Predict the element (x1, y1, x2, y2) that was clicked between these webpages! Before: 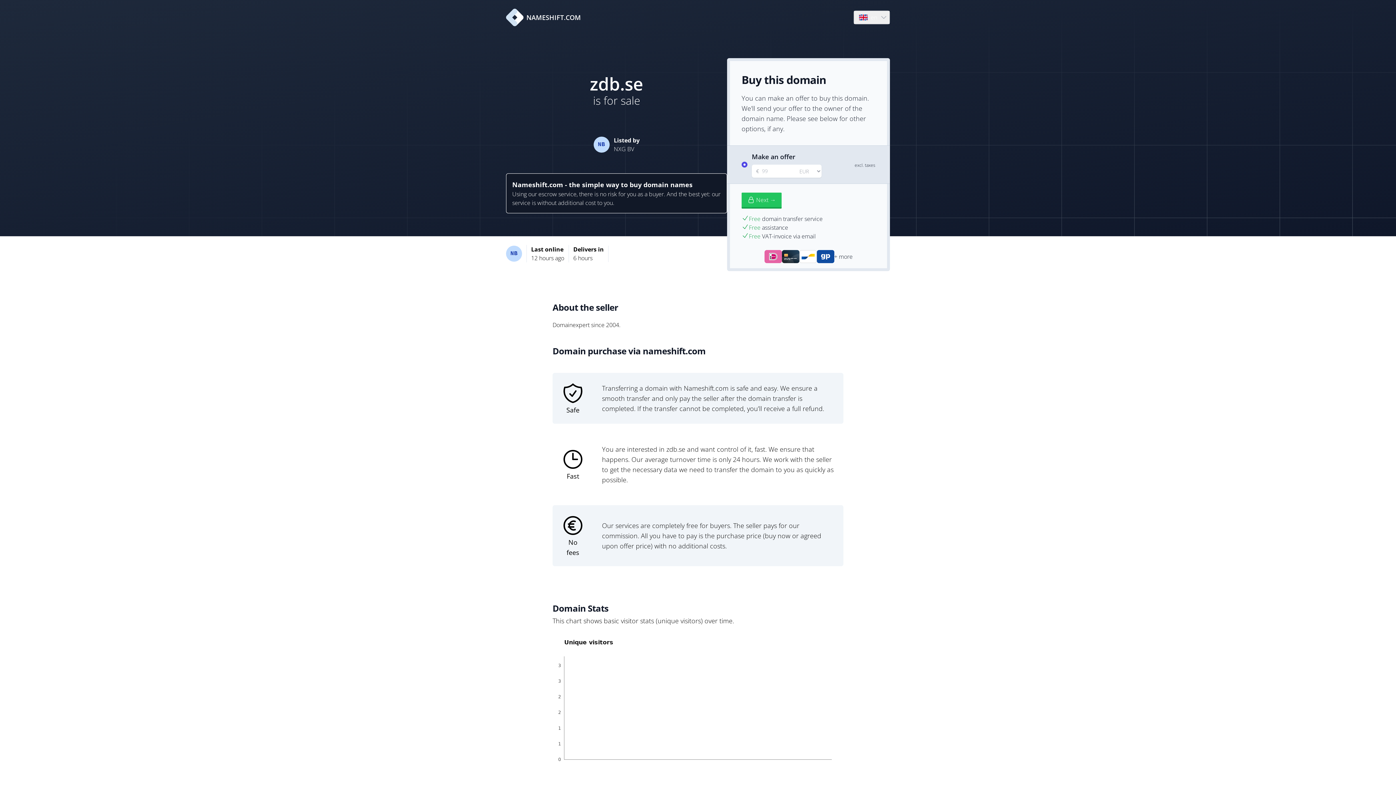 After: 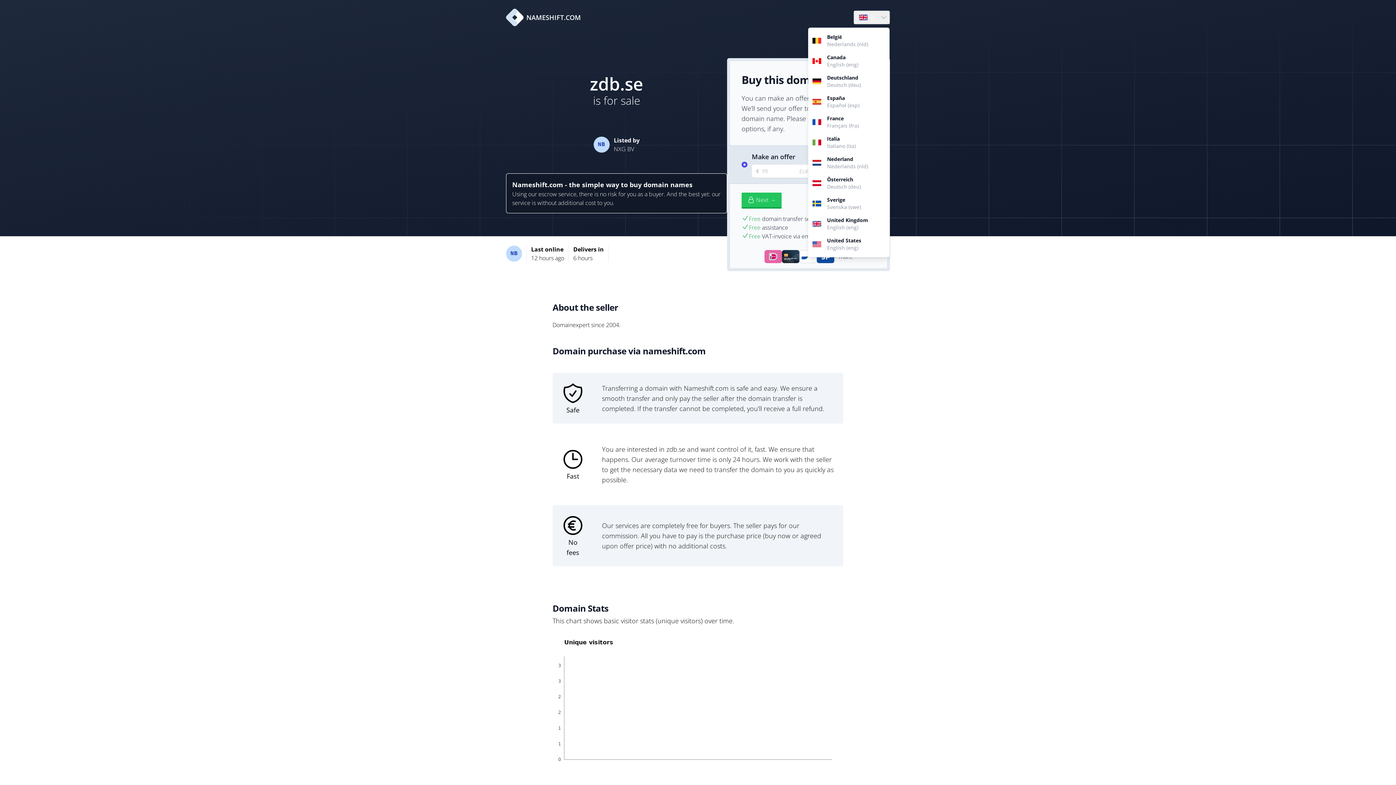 Action: label: Language bbox: (854, 10, 889, 24)